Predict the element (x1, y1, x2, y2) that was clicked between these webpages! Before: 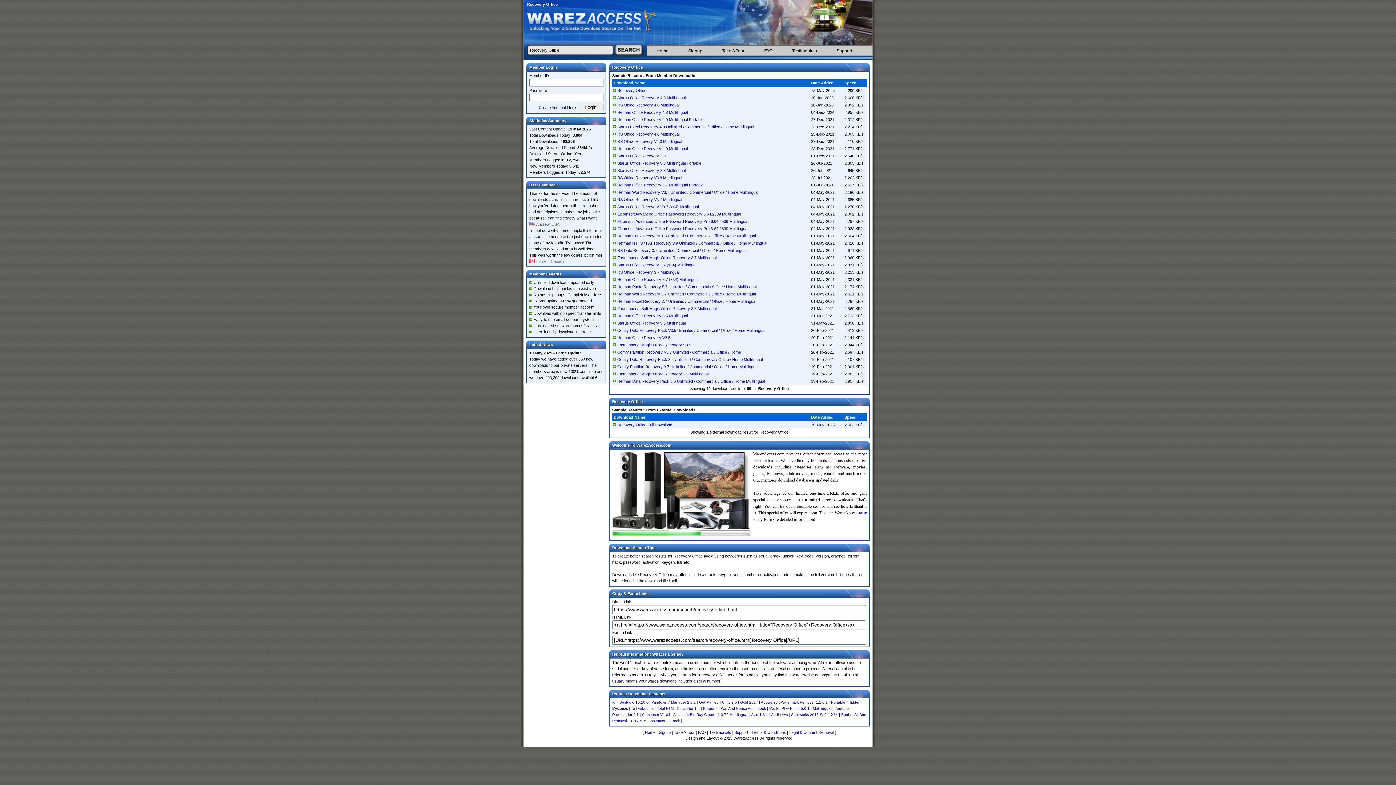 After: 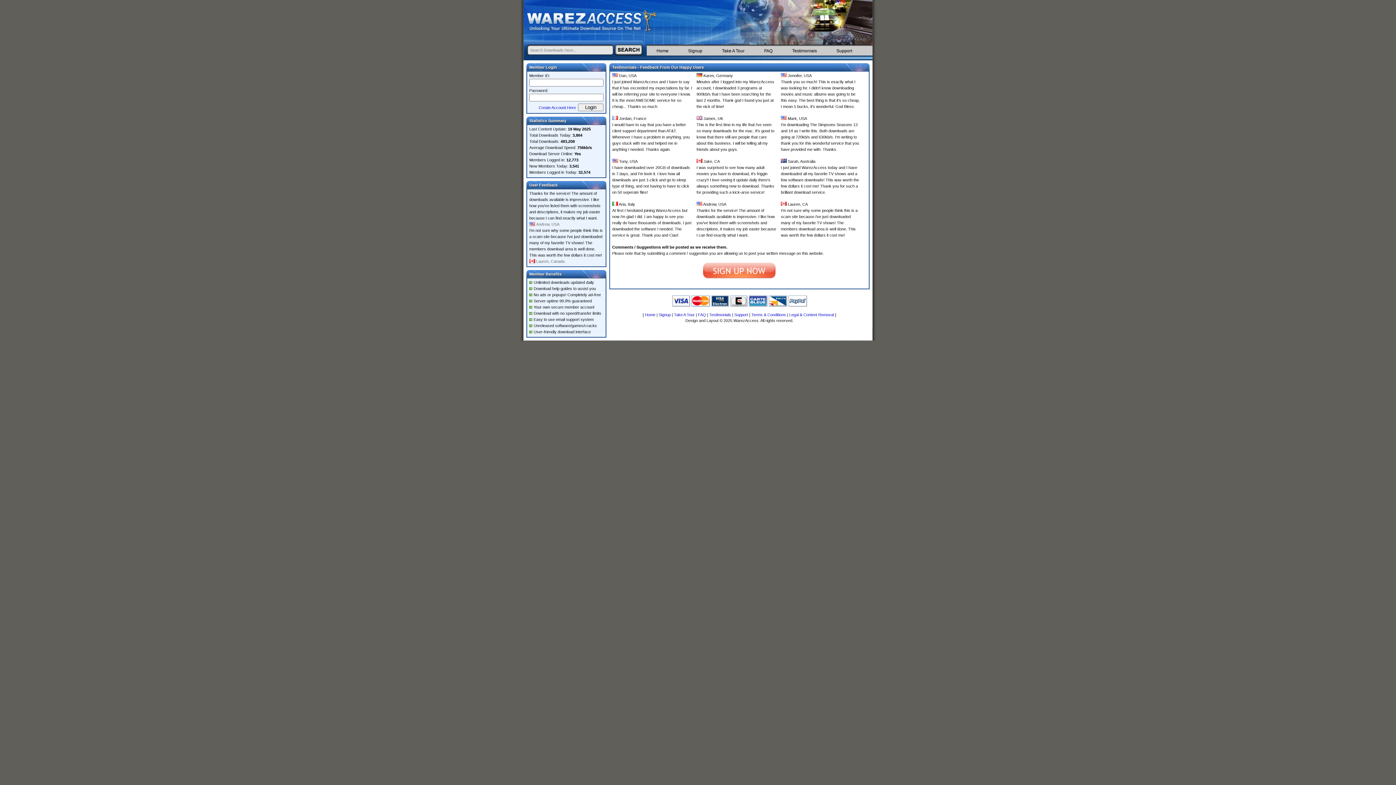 Action: bbox: (709, 730, 731, 734) label: Testimonials